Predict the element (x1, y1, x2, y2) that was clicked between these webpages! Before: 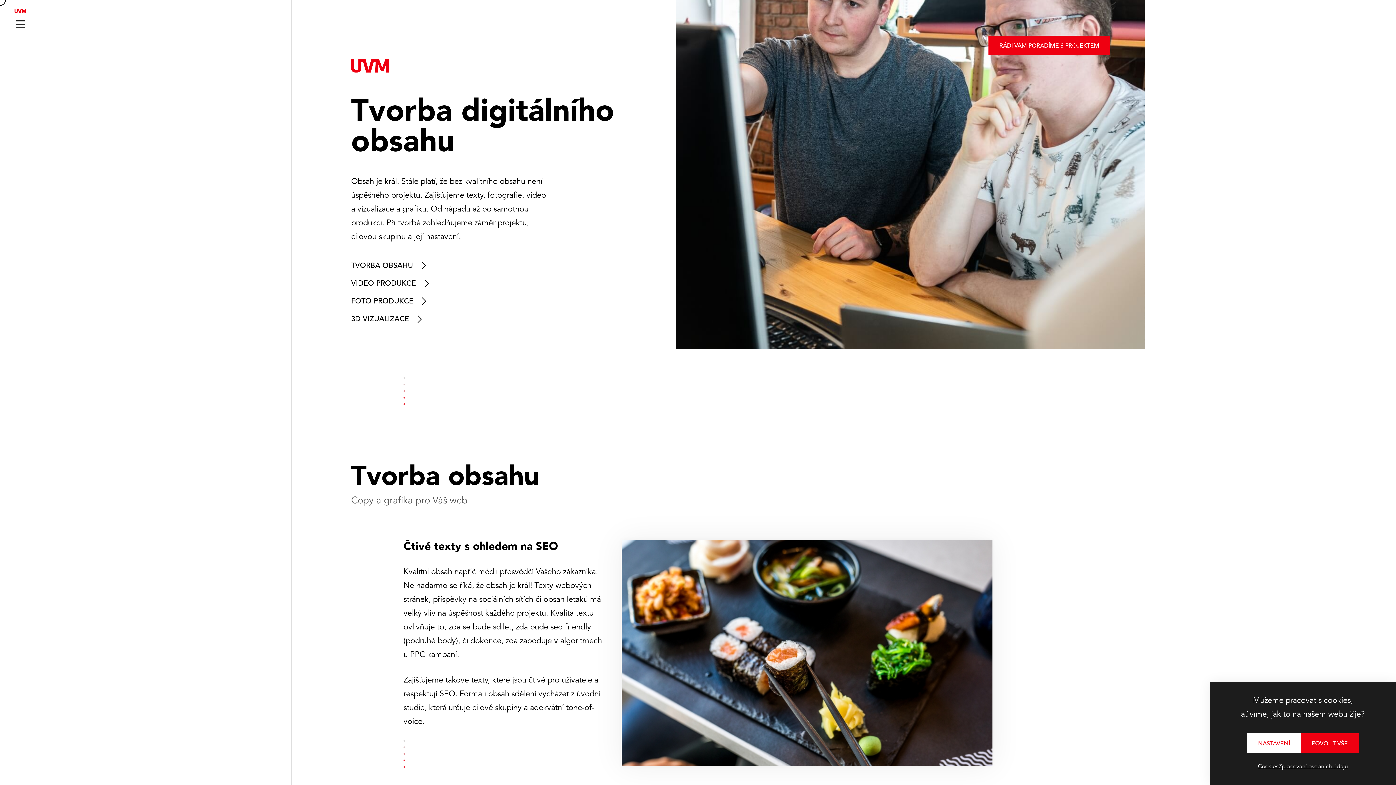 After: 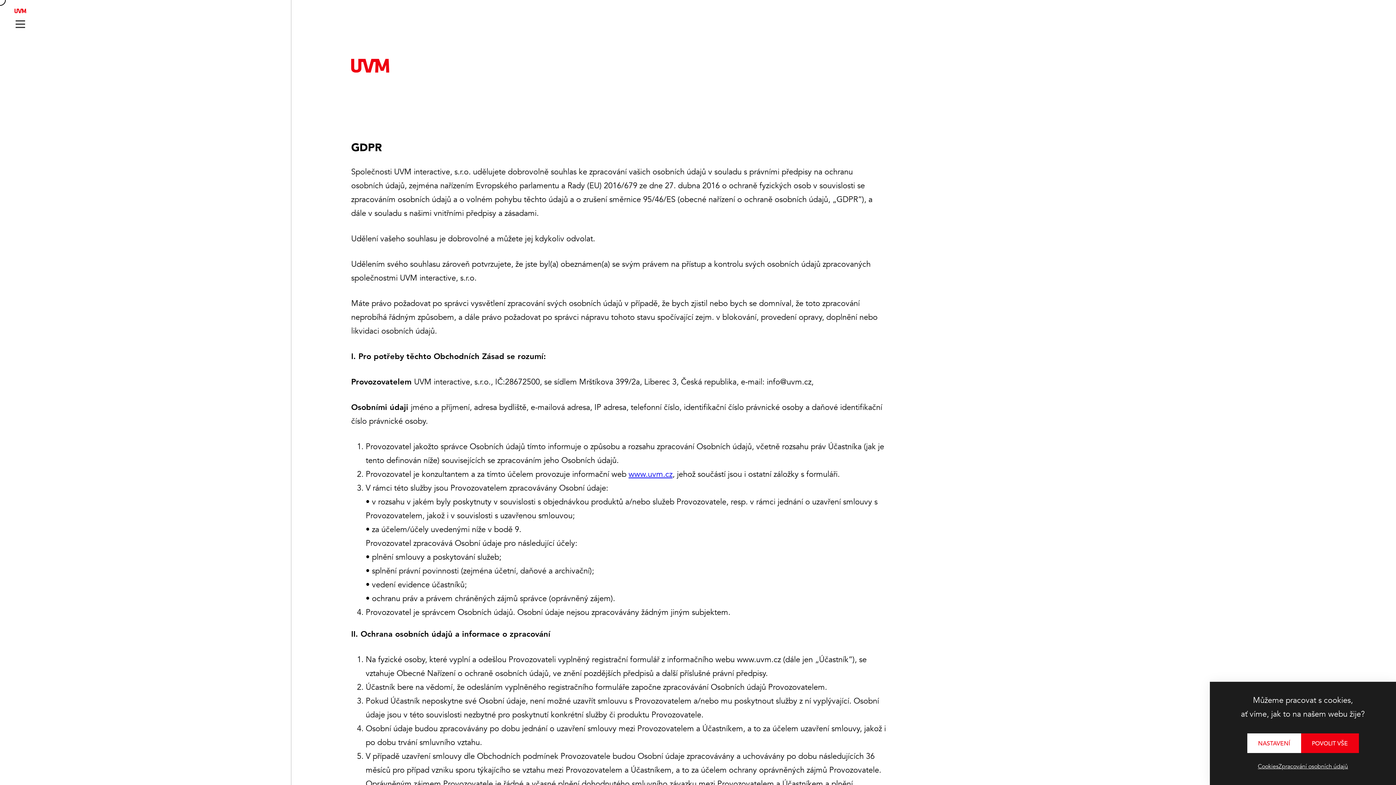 Action: bbox: (1278, 760, 1348, 773) label: Zpracování osobních údajů